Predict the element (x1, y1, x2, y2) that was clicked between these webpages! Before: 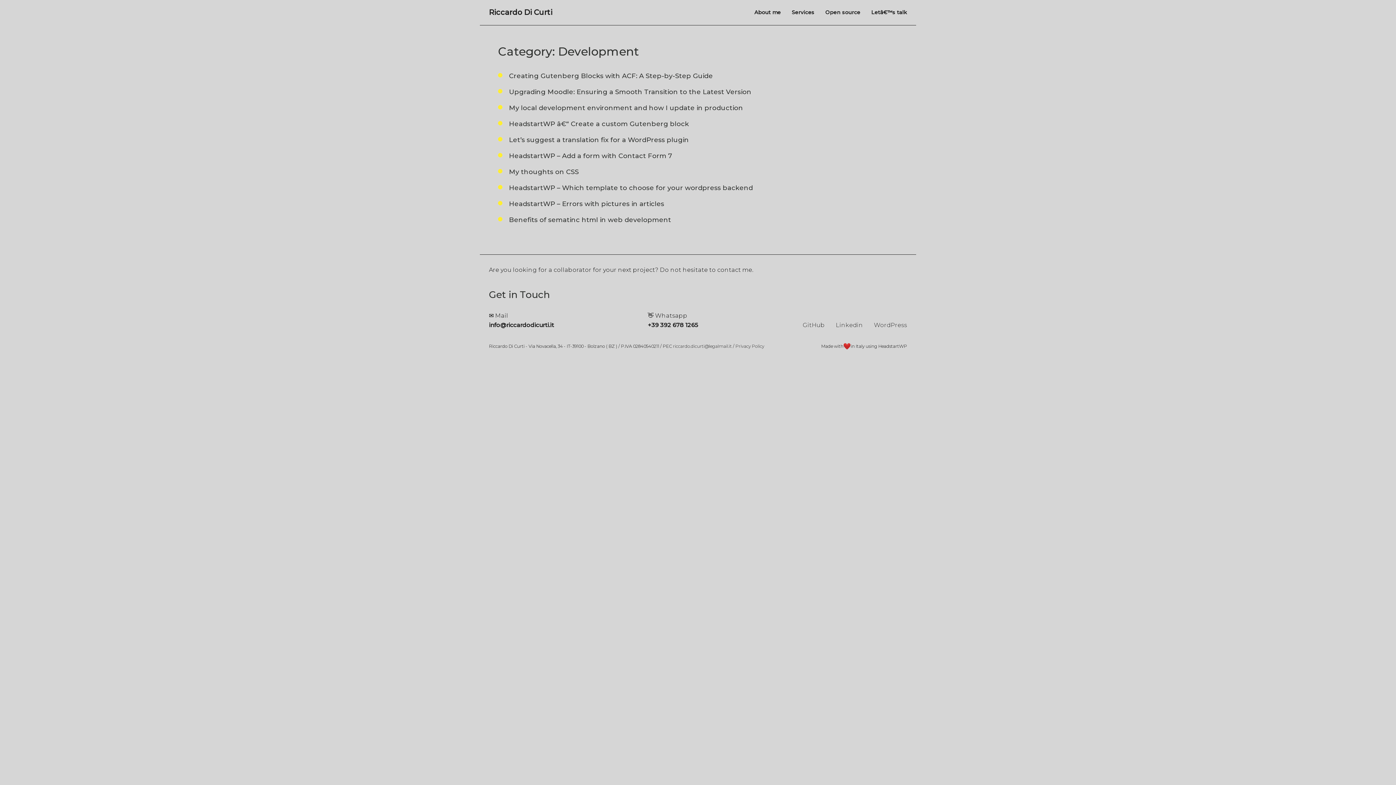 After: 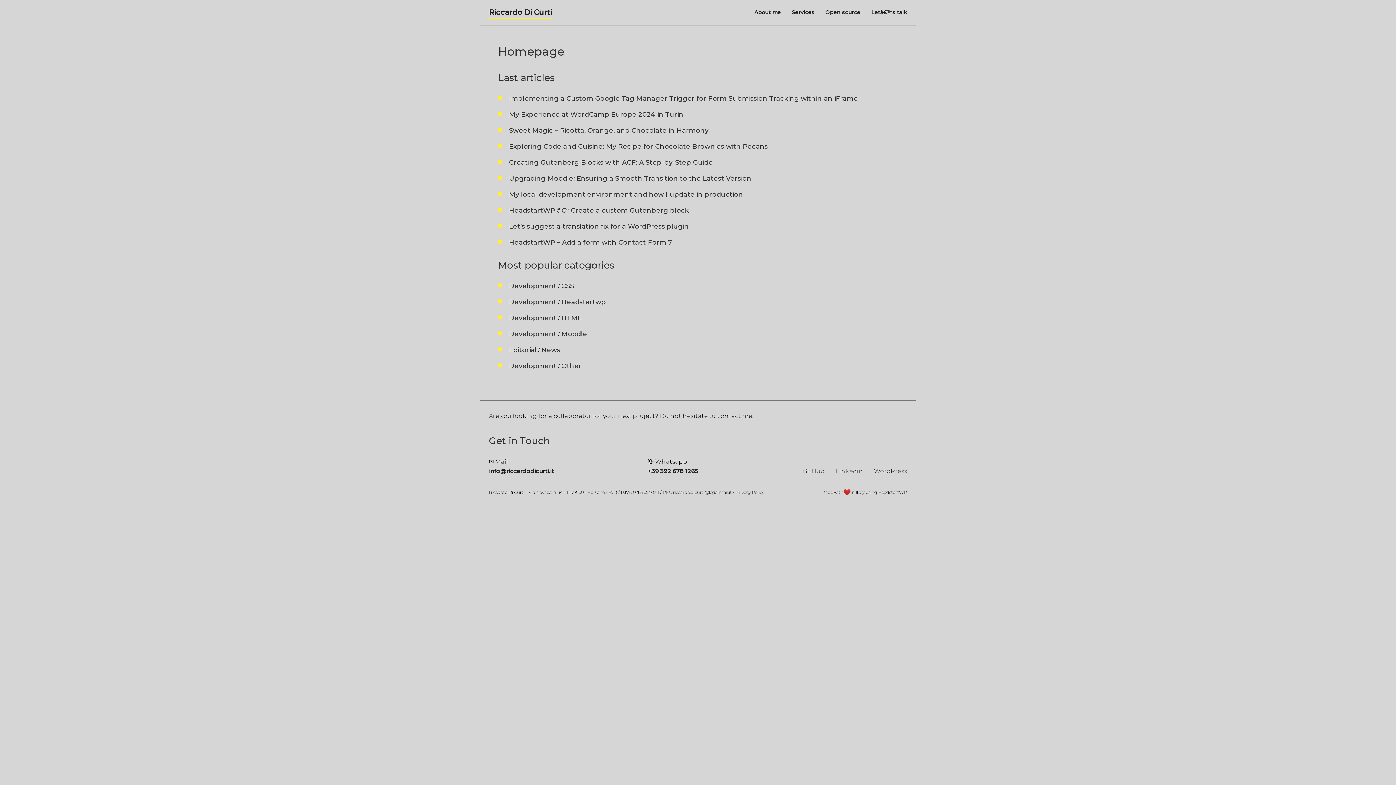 Action: label: Riccardo Di Curti bbox: (489, 8, 552, 16)